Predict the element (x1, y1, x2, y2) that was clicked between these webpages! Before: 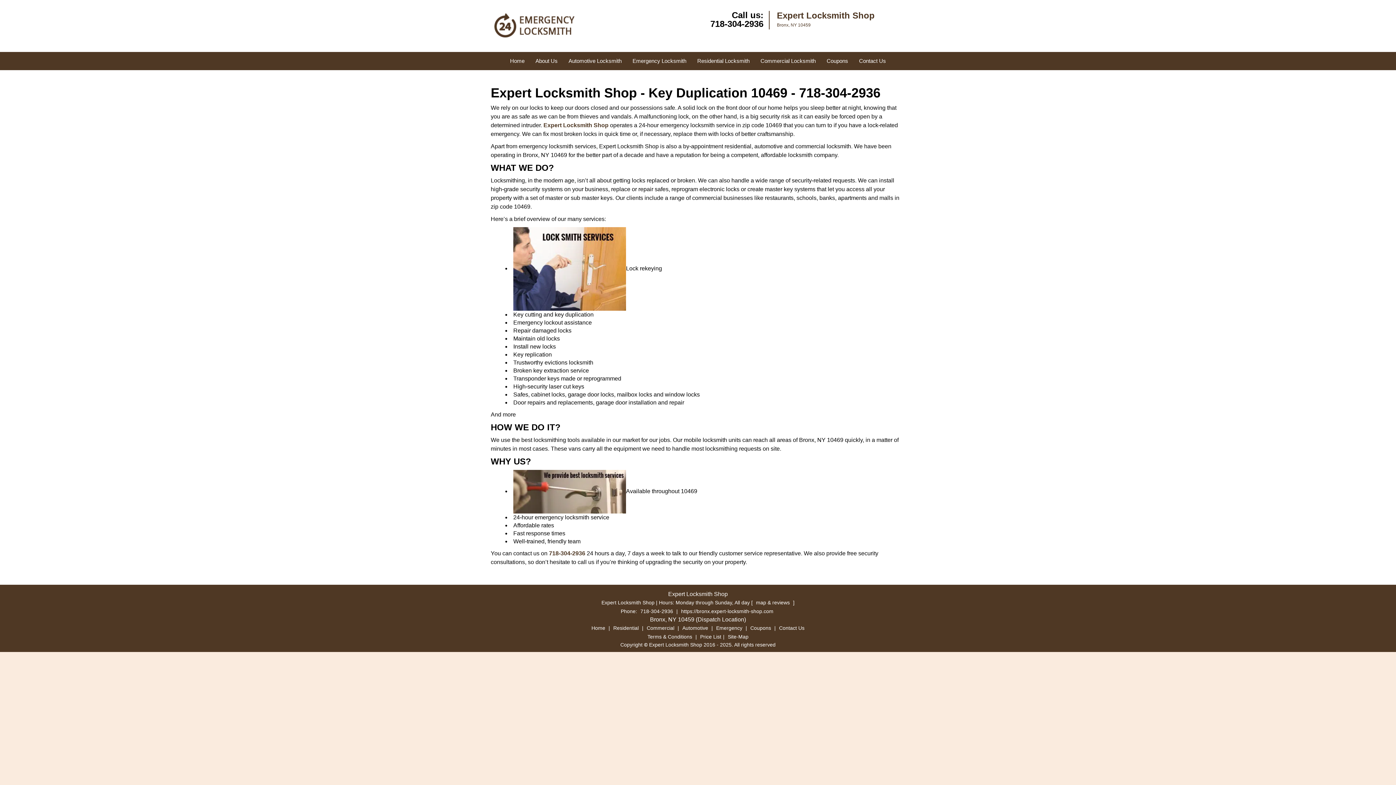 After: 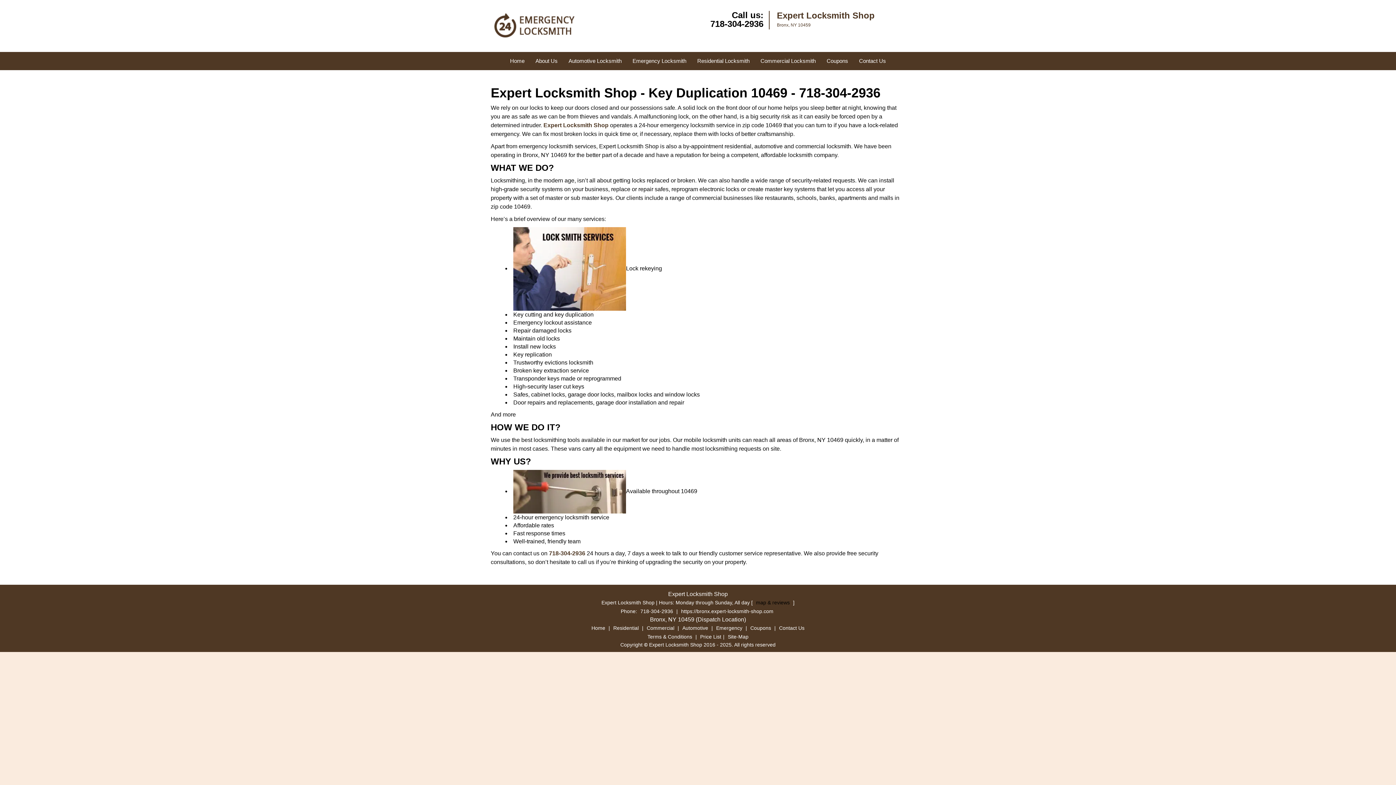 Action: bbox: (754, 370, 793, 376) label: map & reviews 